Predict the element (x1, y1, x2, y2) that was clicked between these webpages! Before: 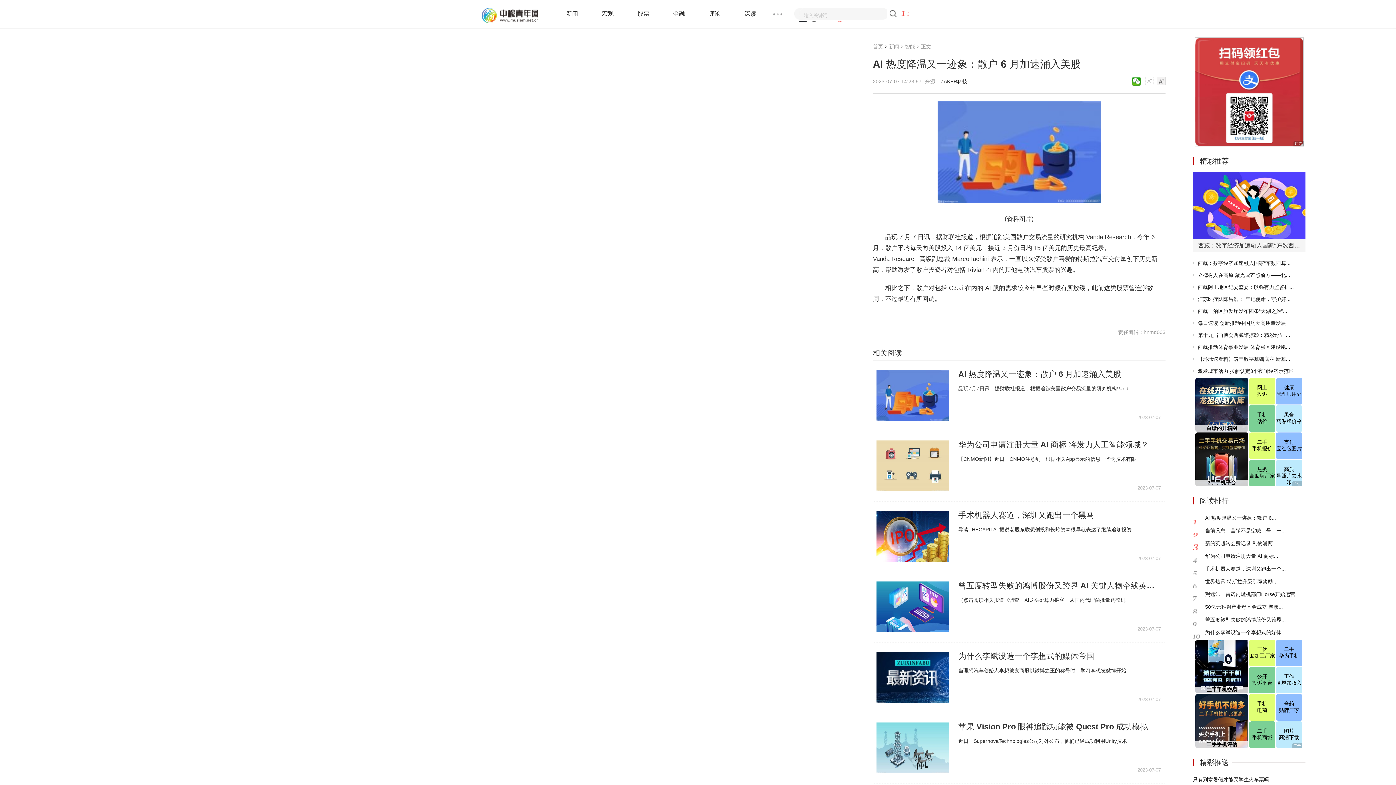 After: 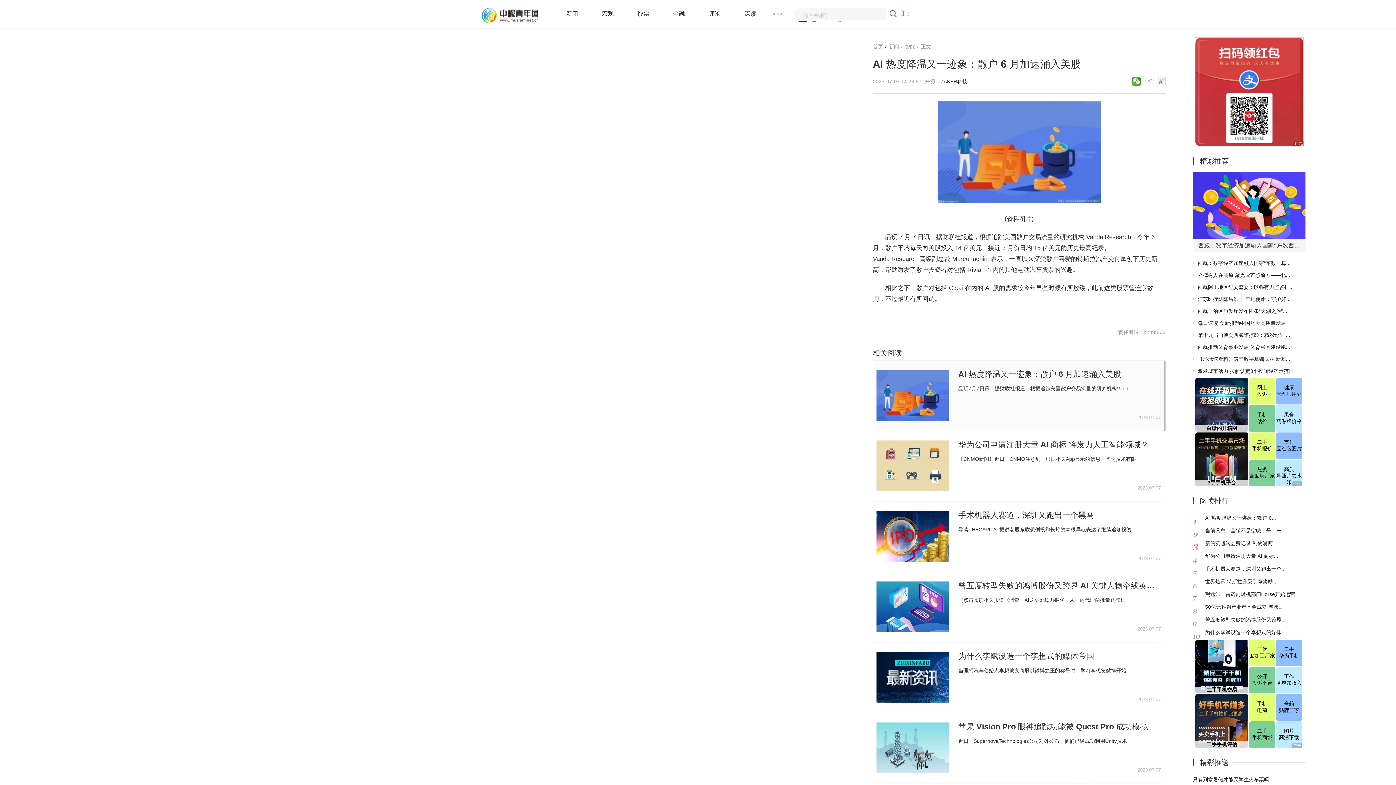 Action: bbox: (876, 370, 949, 420)